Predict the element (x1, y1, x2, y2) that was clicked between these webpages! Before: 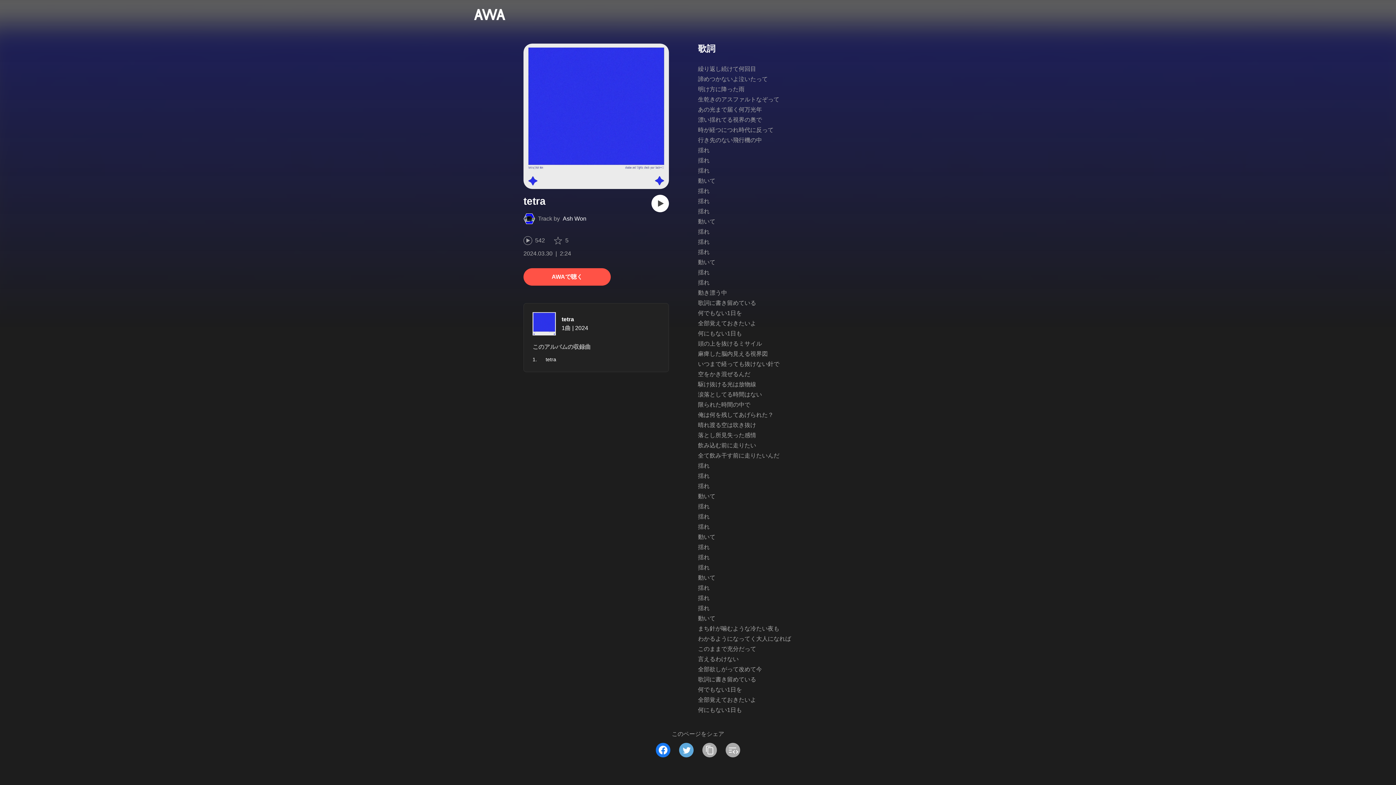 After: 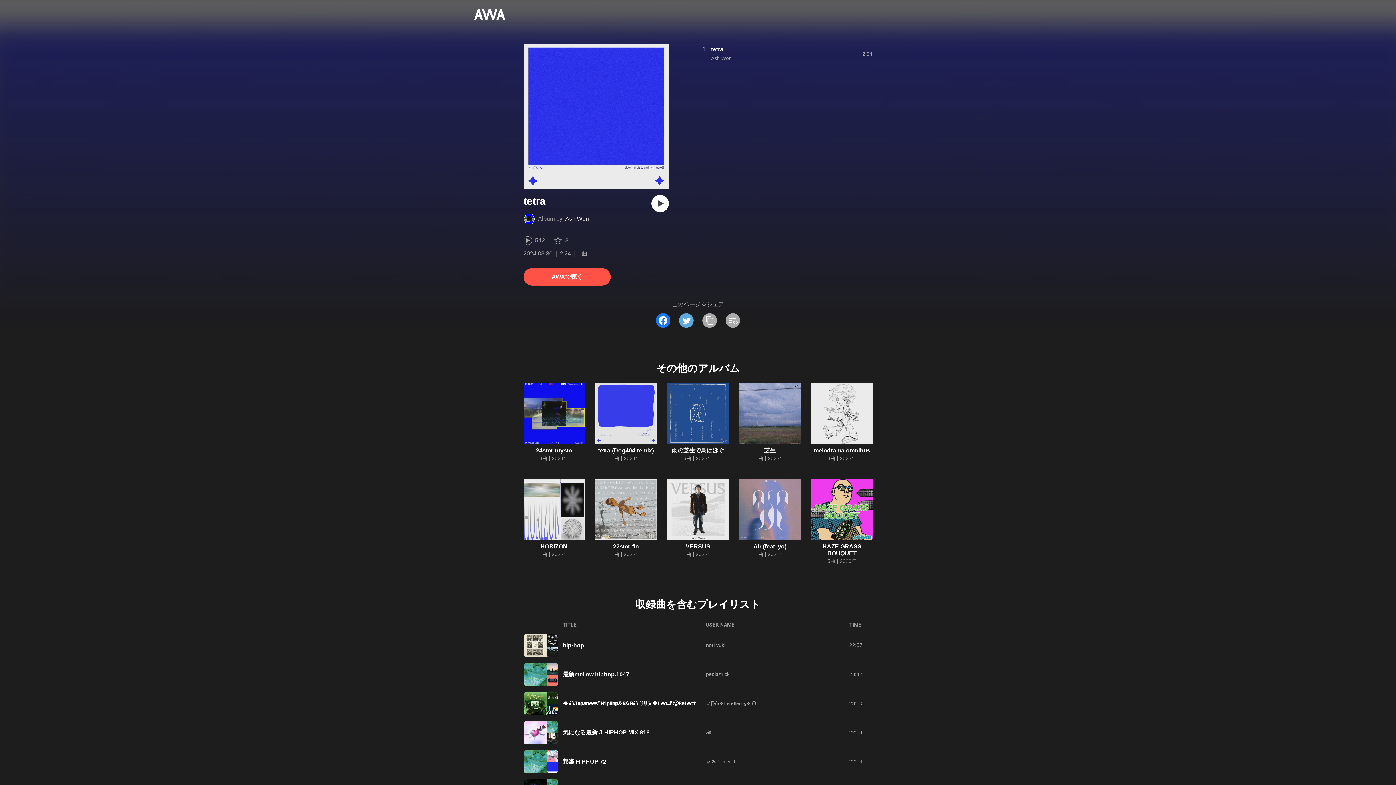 Action: label: tetra bbox: (561, 316, 574, 322)